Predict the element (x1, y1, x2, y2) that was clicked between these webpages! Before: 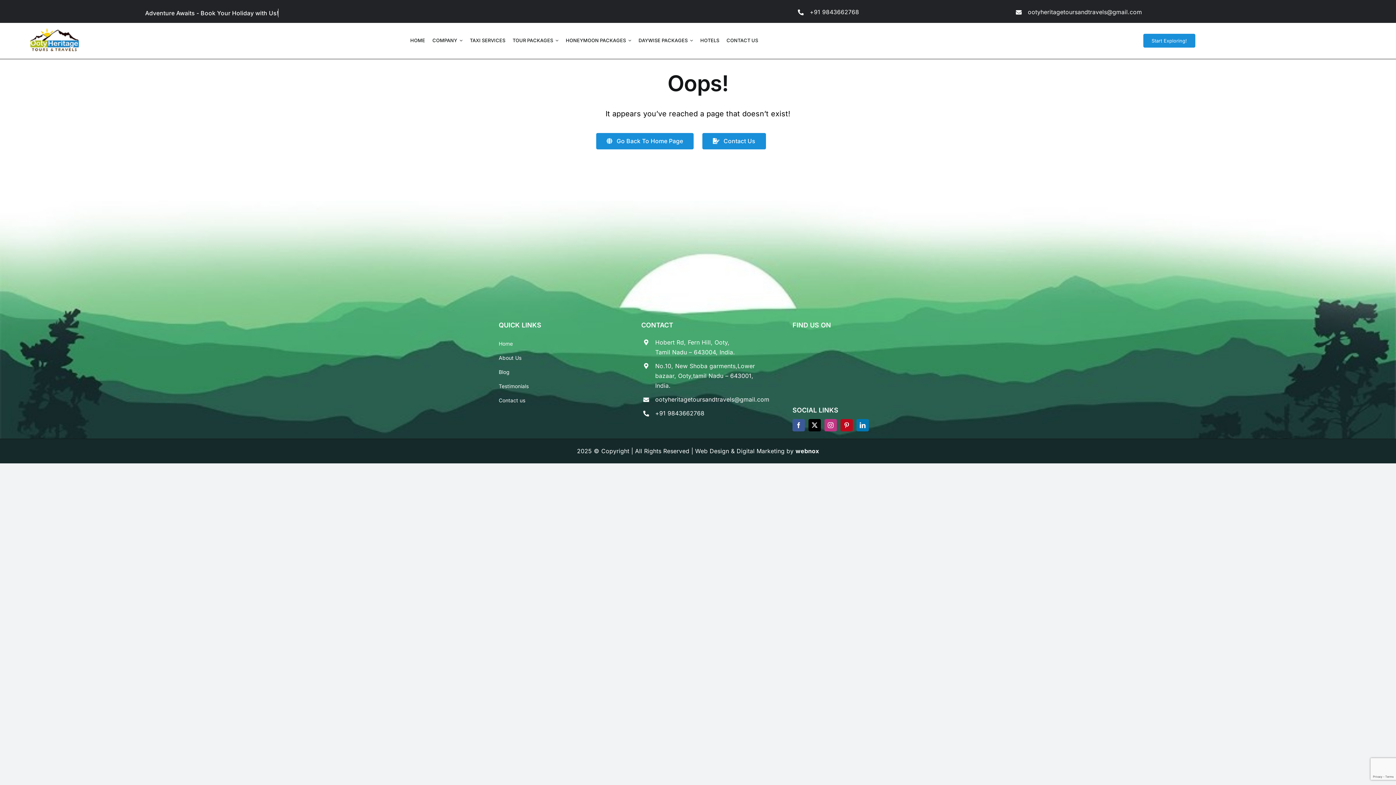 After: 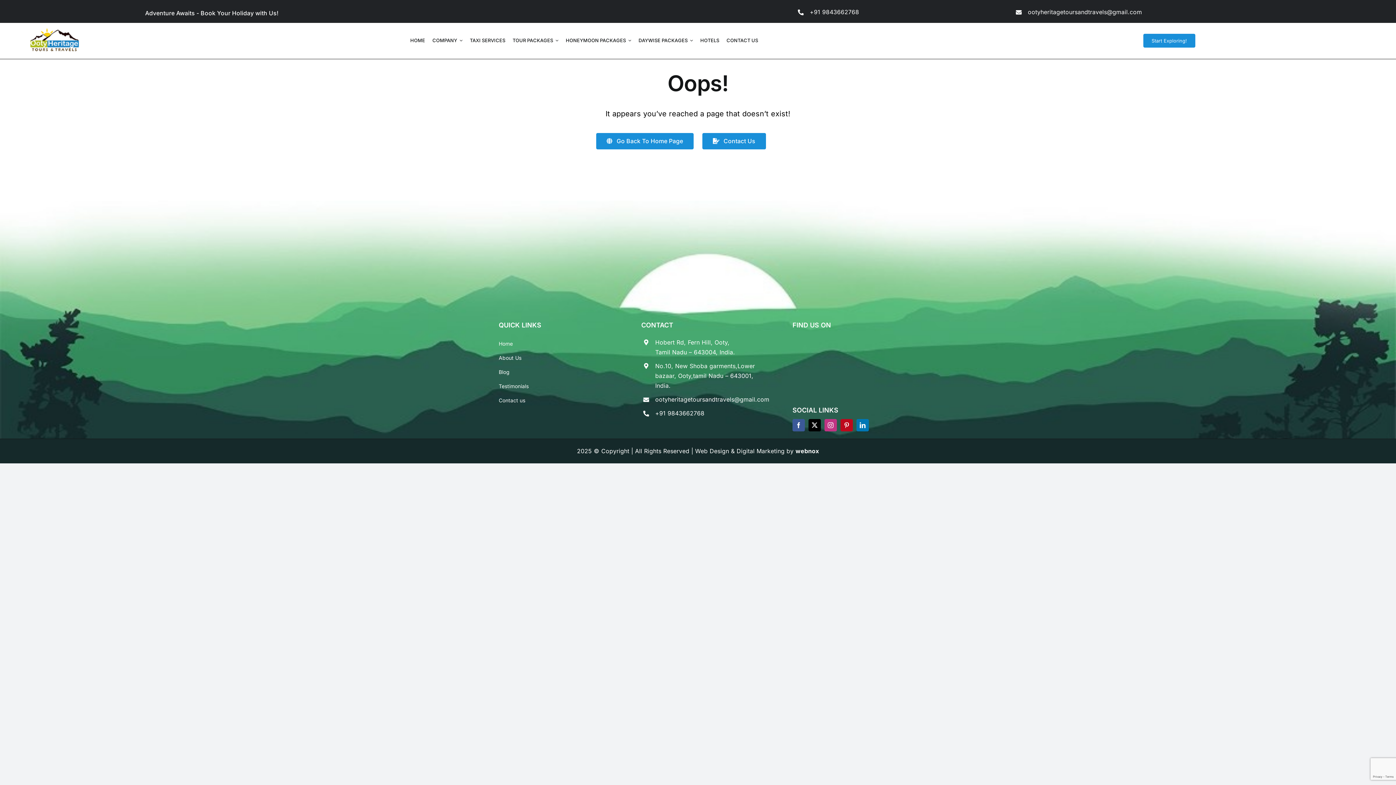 Action: label: ootyheritagetoursandtravels@gmail.com bbox: (1028, 8, 1142, 15)